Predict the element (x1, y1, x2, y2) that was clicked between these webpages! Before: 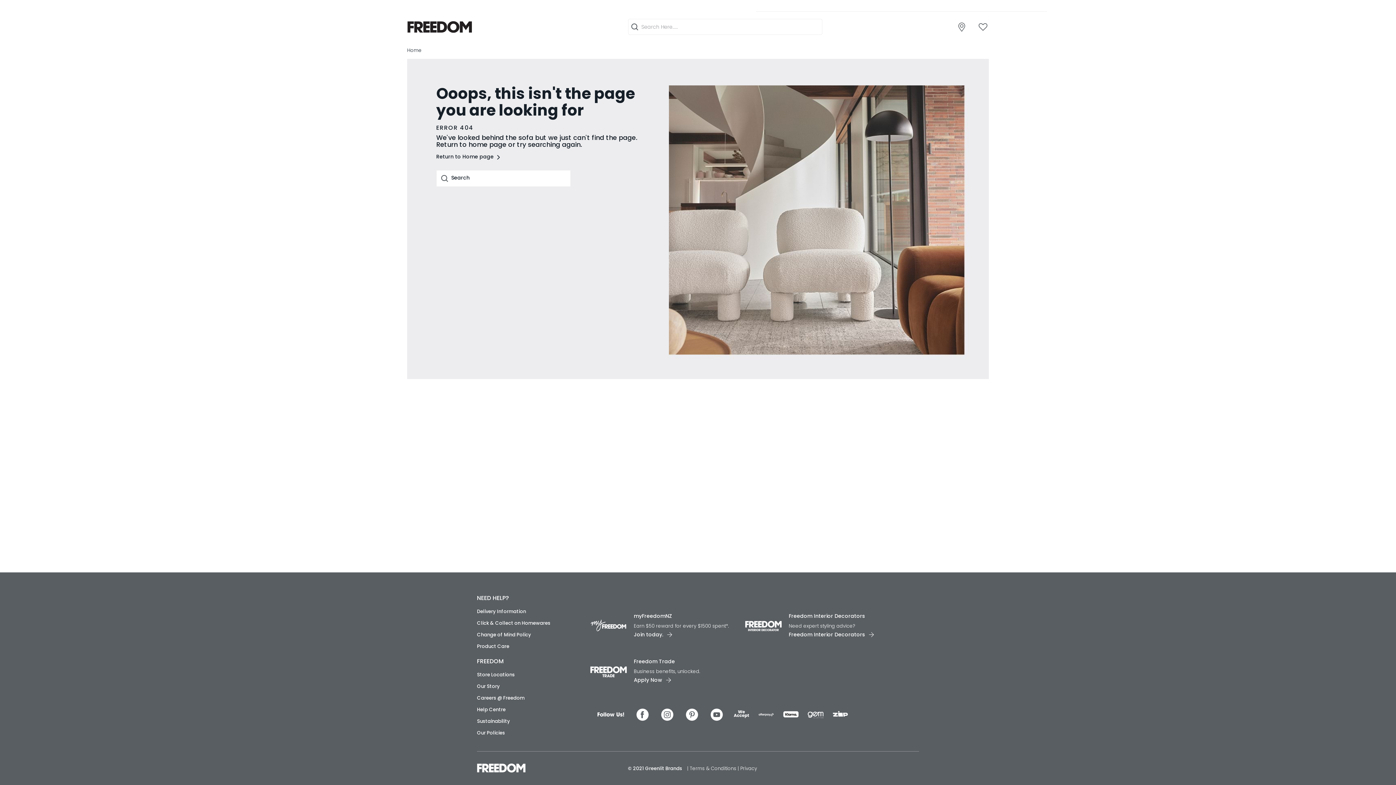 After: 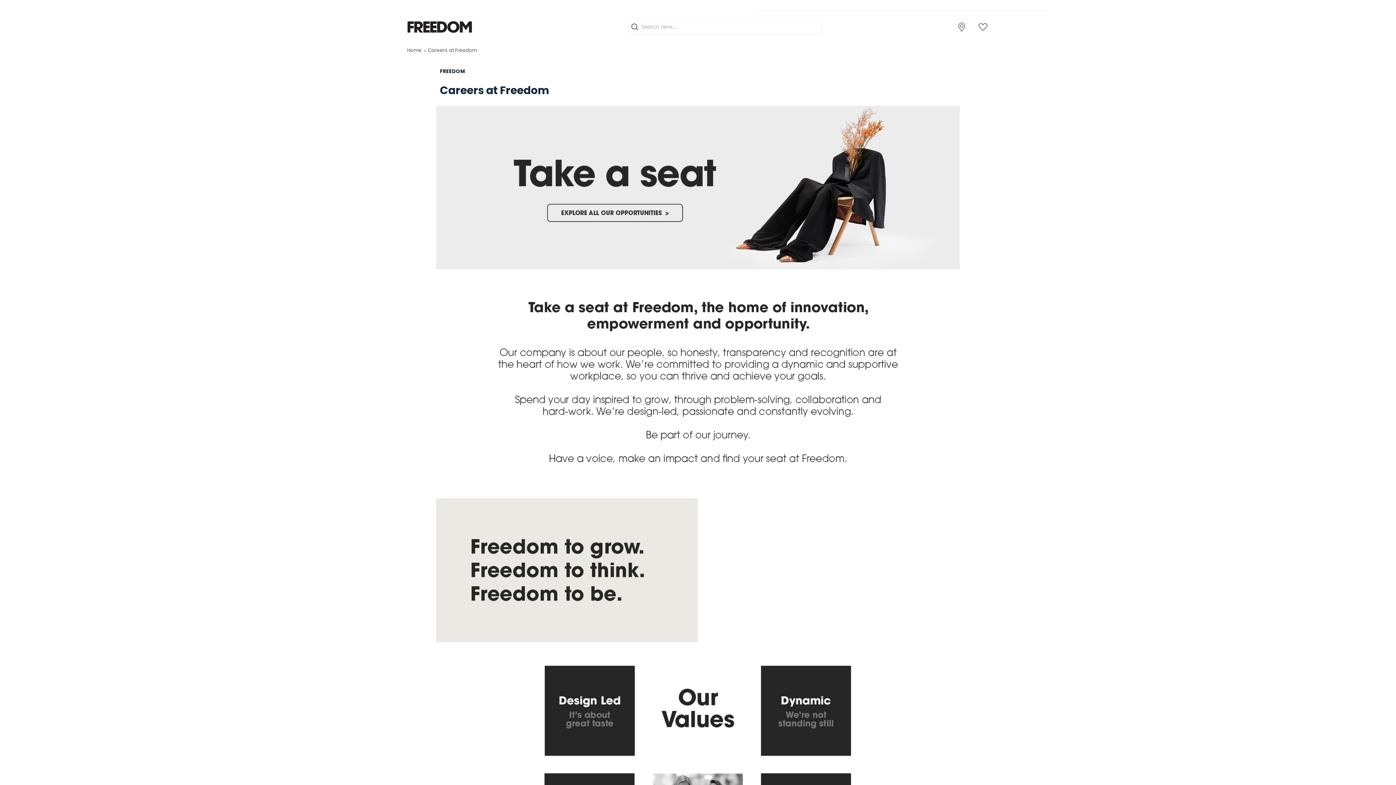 Action: label: Careers @ Freedom bbox: (477, 694, 524, 701)